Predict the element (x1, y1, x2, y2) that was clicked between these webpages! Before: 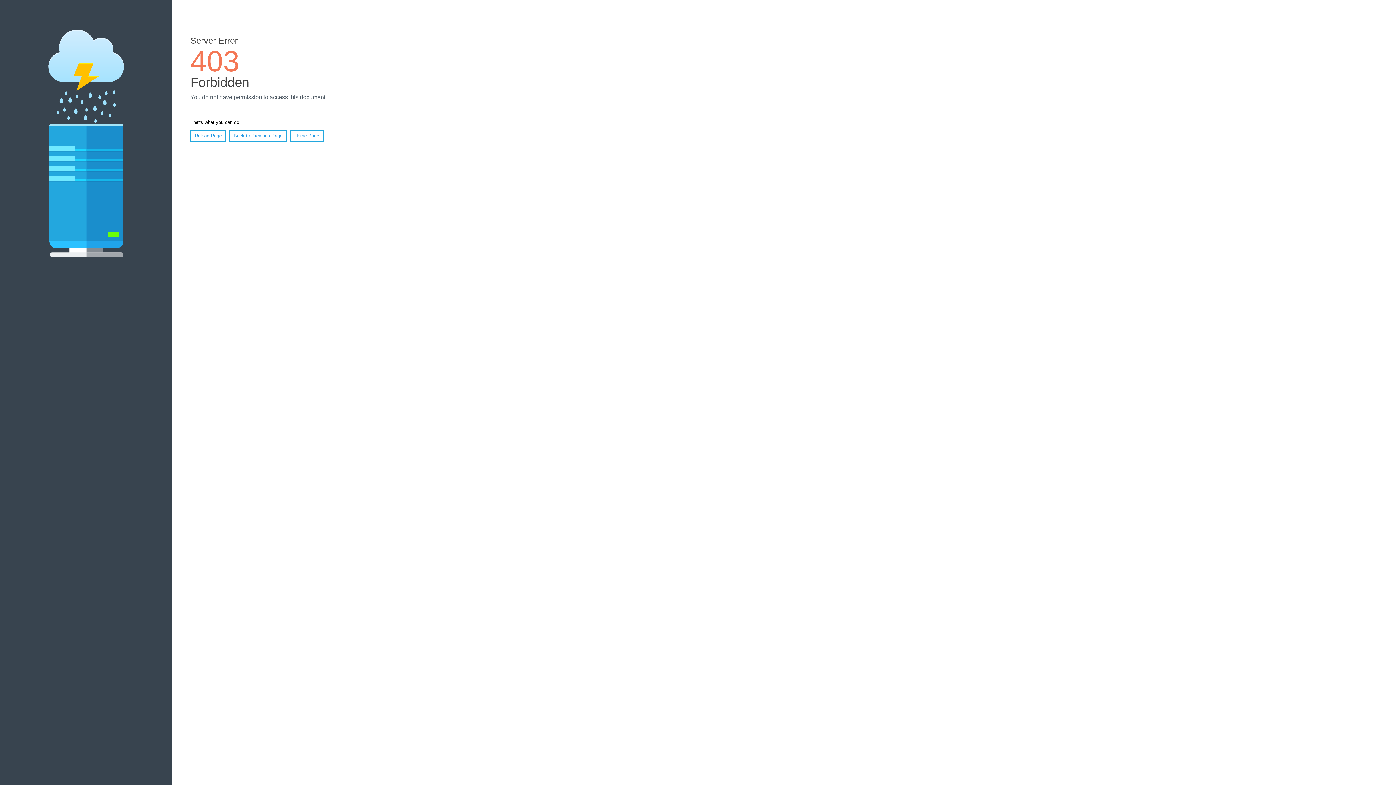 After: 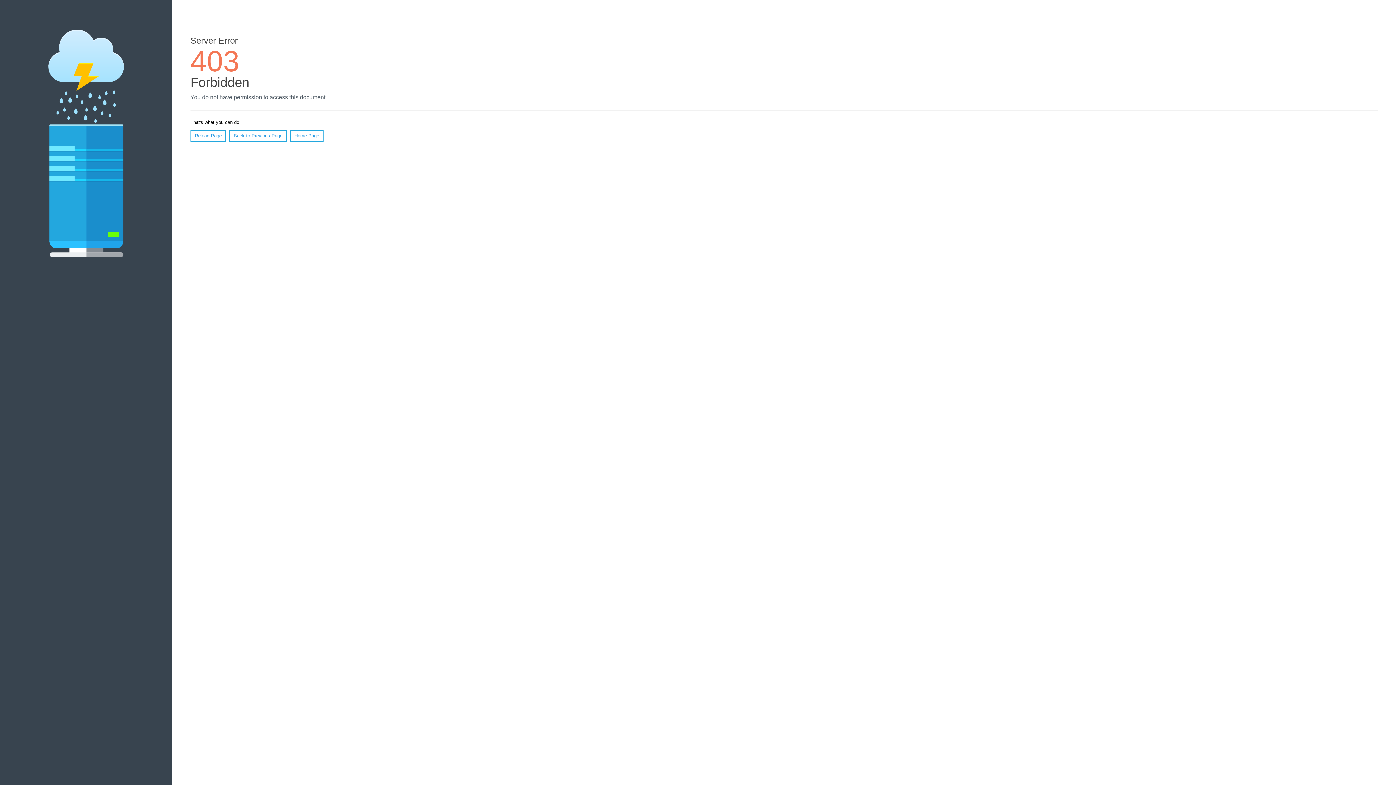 Action: label: Reload Page bbox: (190, 130, 226, 141)